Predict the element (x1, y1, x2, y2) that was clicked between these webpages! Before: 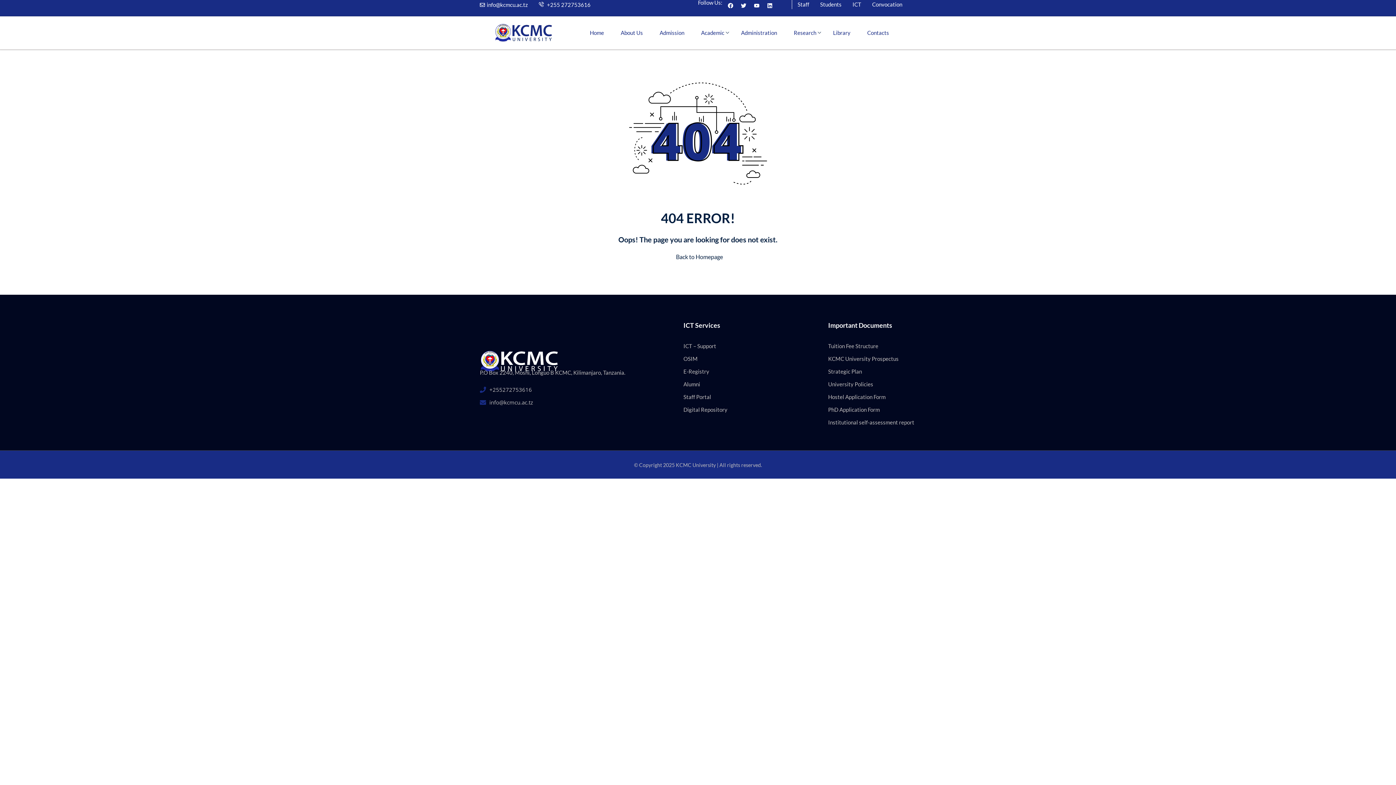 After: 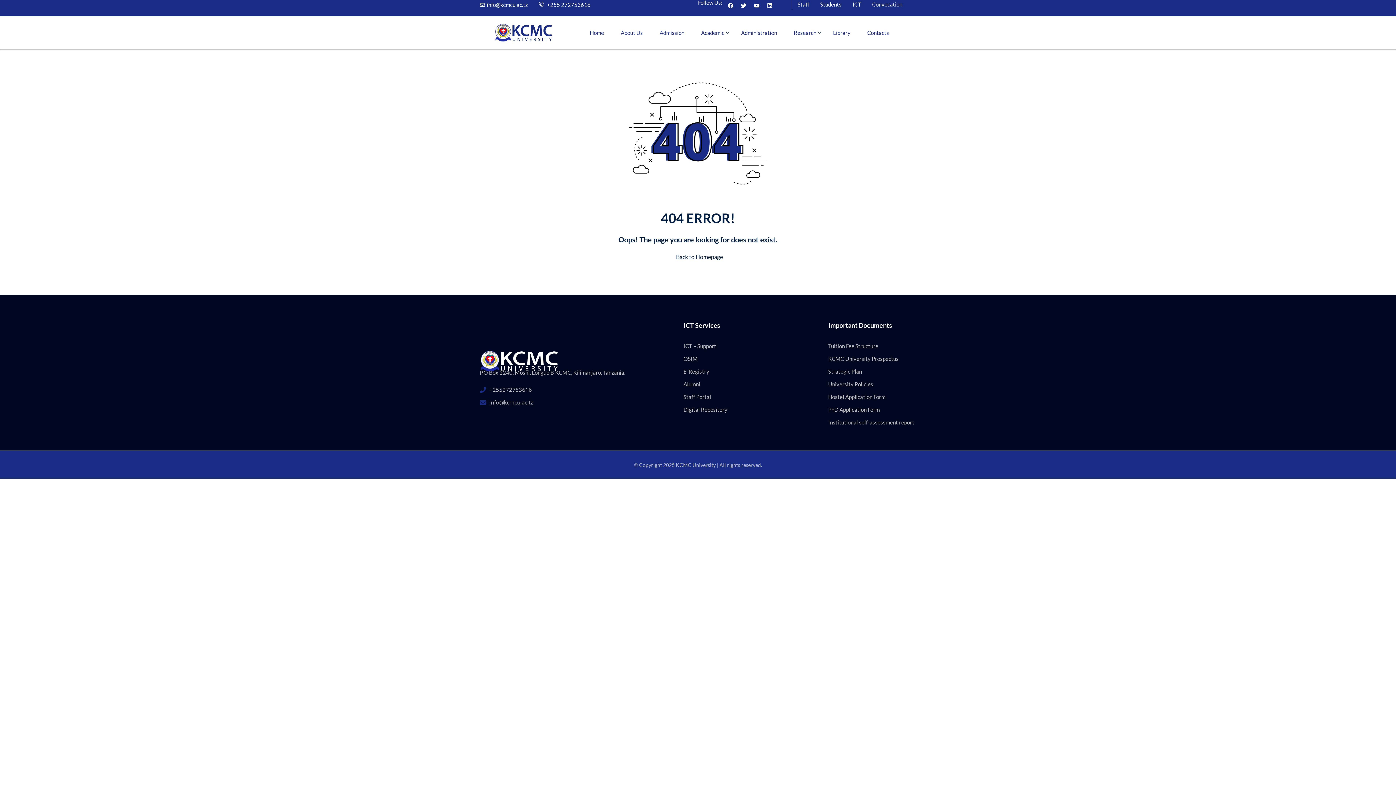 Action: label: info@kcmcu.ac.tz bbox: (480, 0, 528, 9)